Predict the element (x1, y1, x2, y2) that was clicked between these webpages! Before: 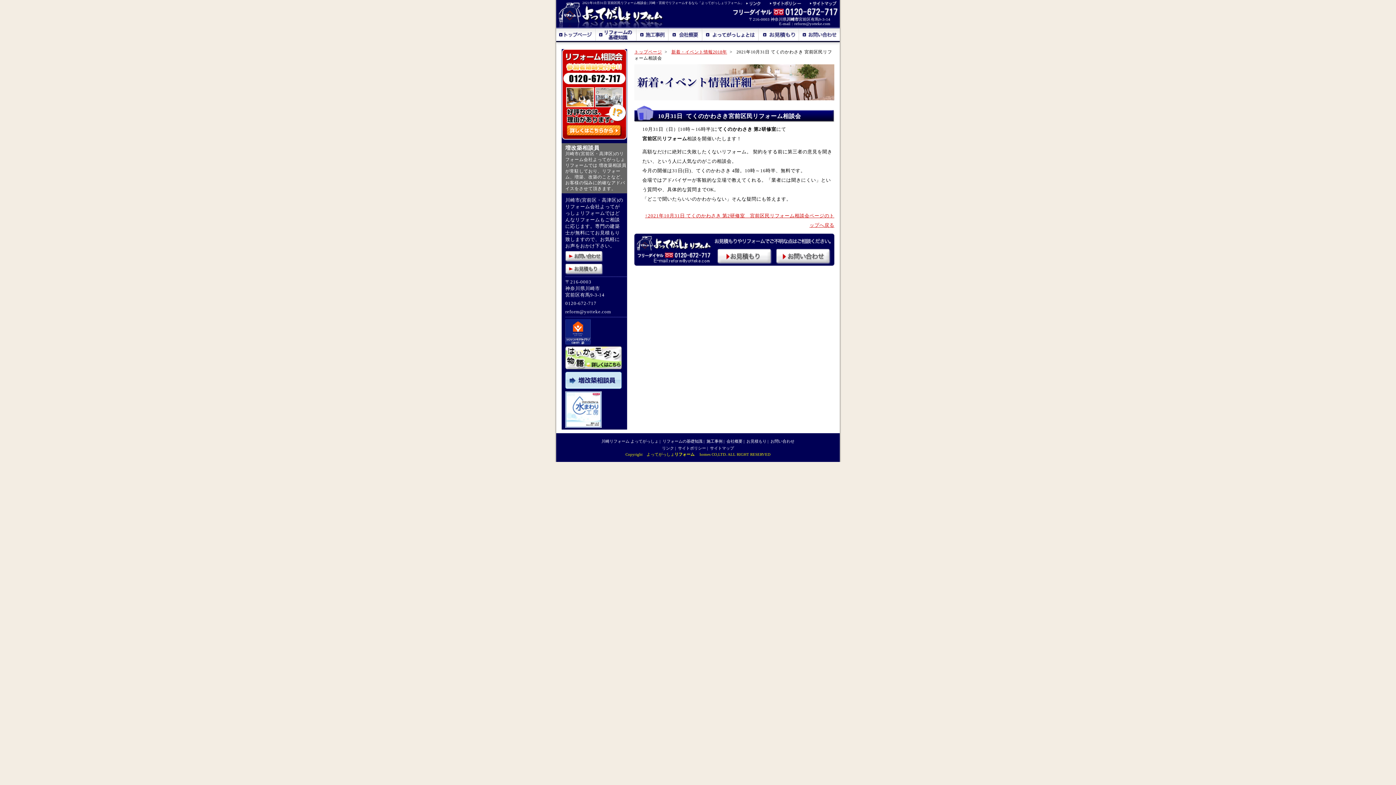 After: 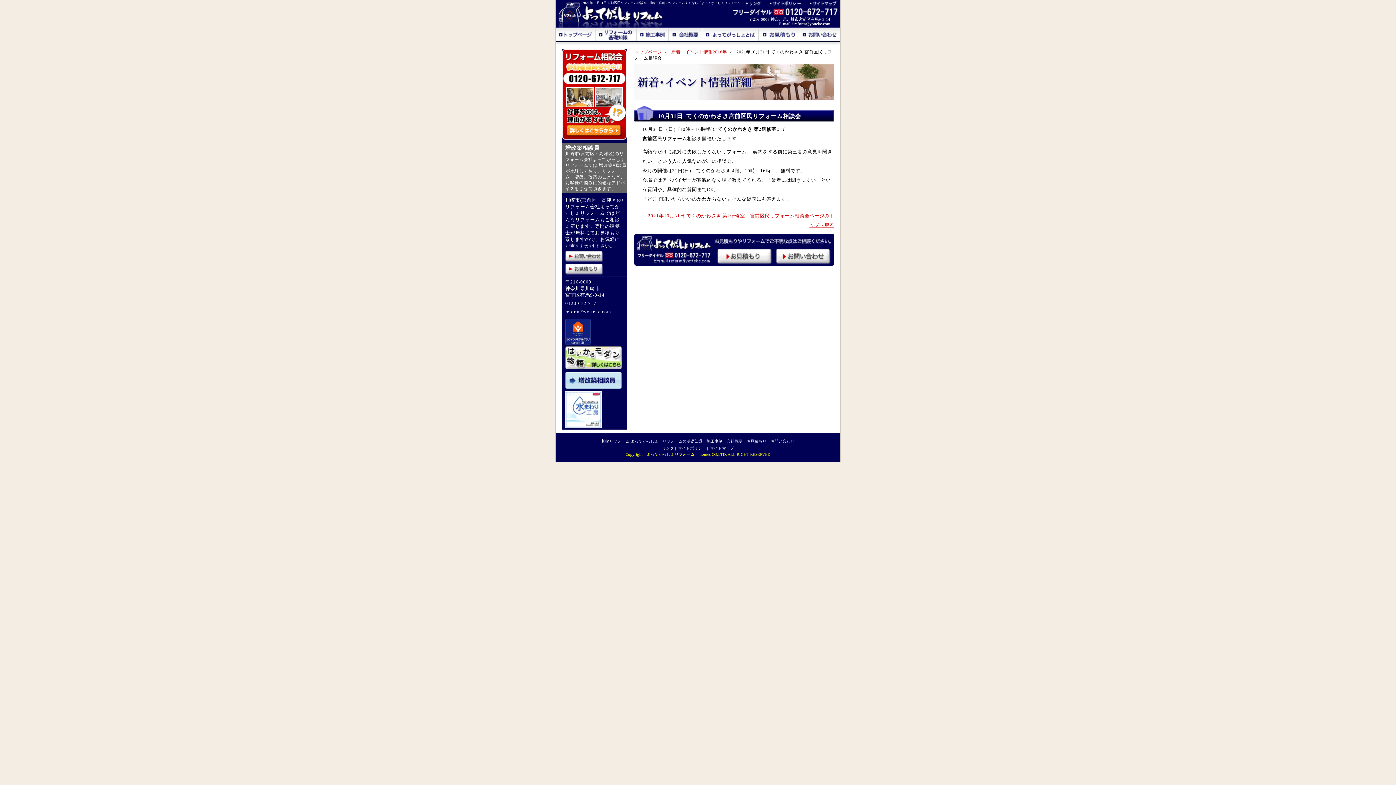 Action: bbox: (565, 385, 621, 391)